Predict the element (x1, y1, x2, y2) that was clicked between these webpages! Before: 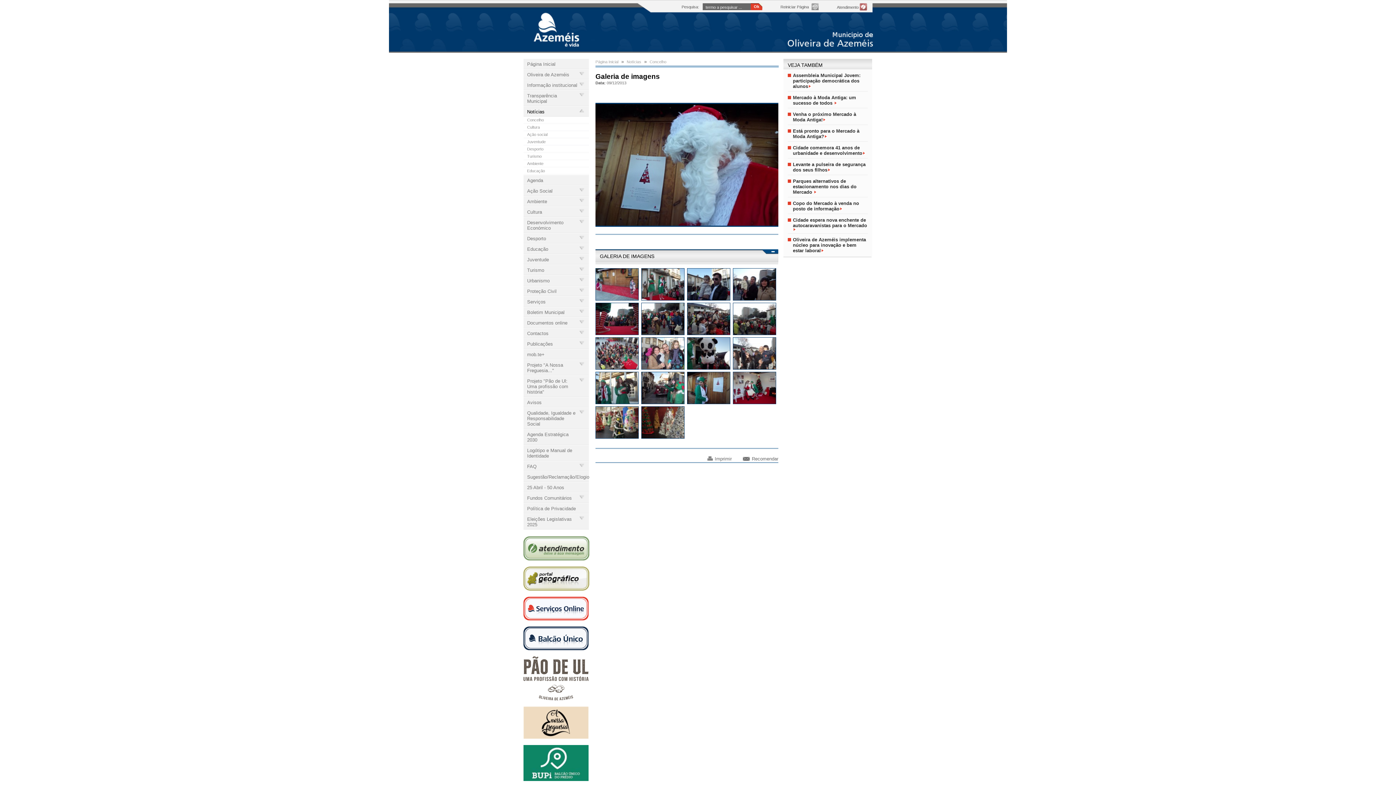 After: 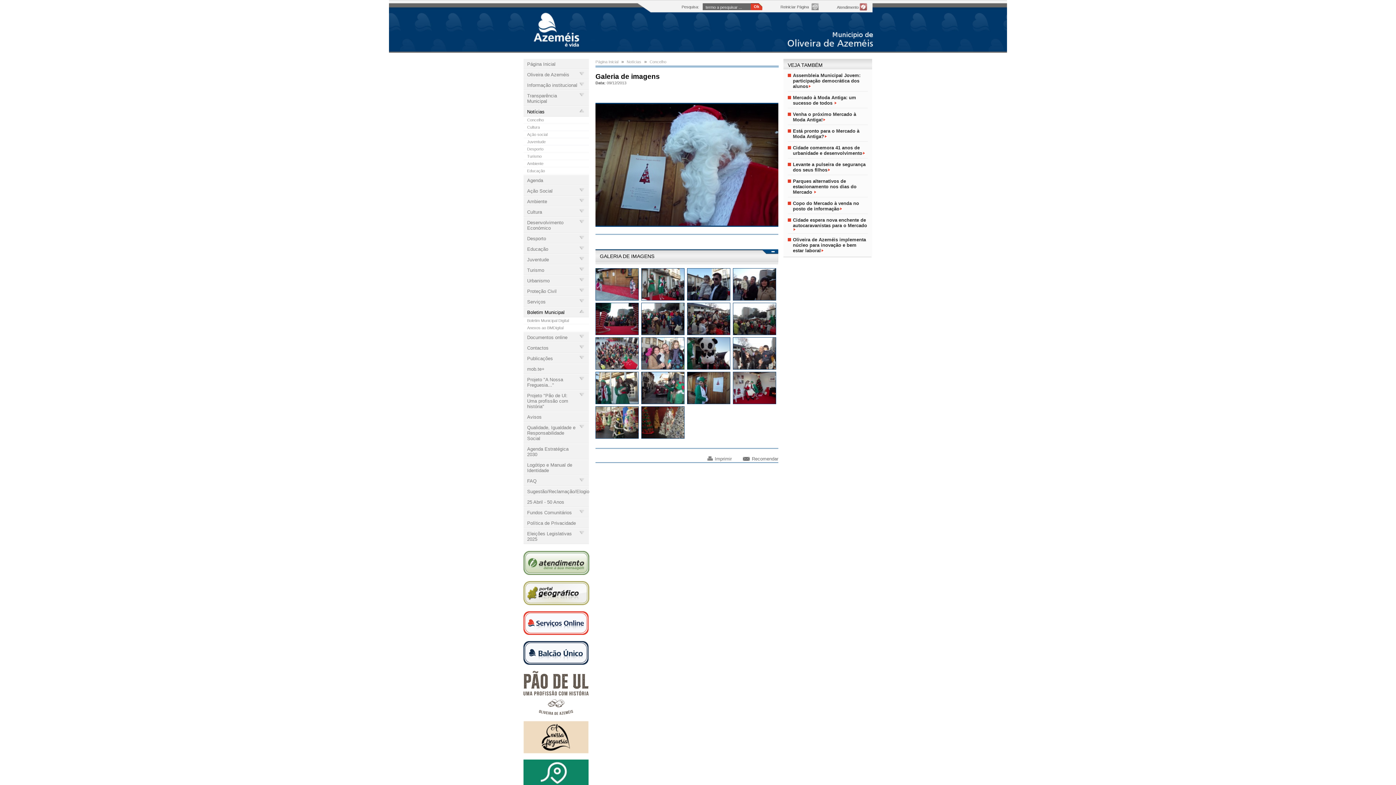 Action: bbox: (523, 307, 589, 317) label: Boletim Municipal